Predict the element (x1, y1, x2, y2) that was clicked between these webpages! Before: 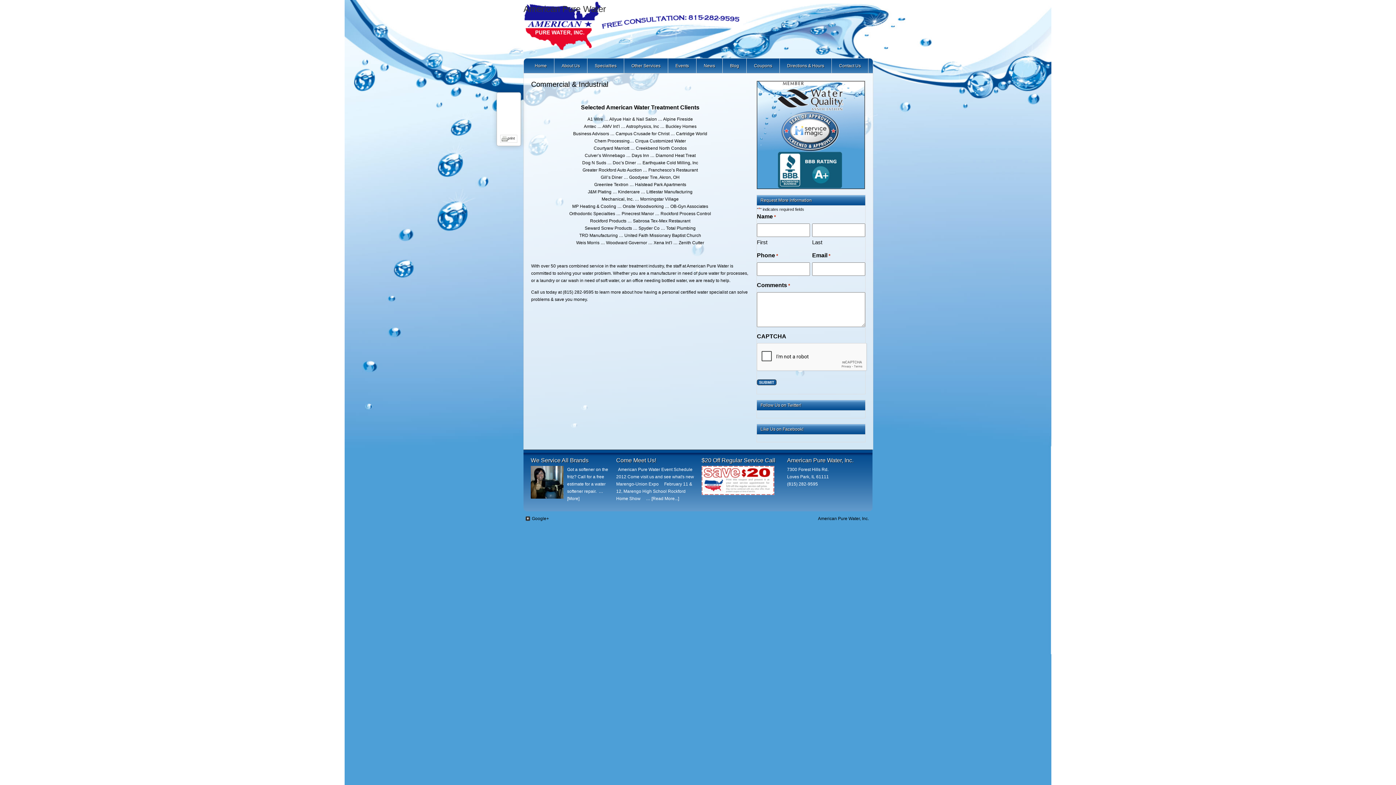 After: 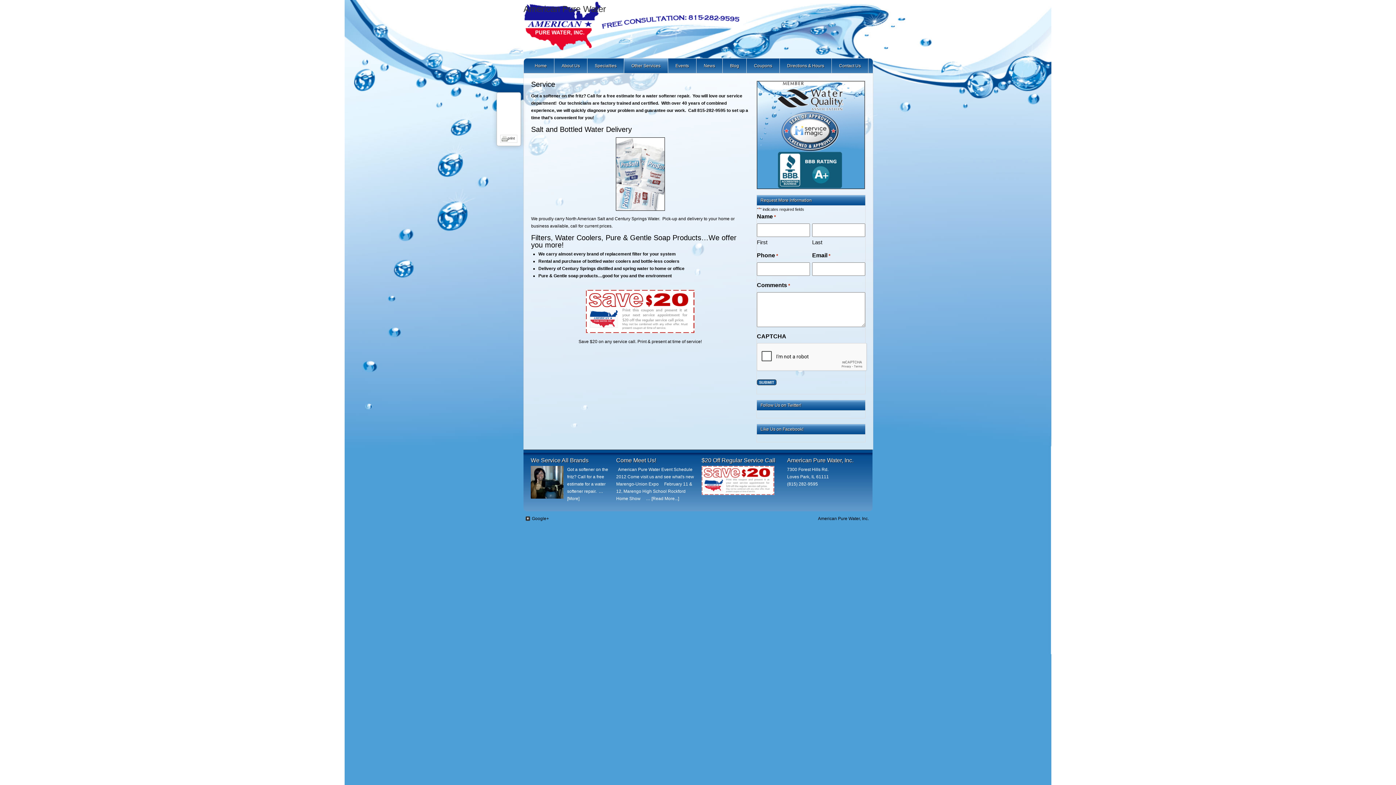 Action: bbox: (567, 496, 579, 501) label: [More]